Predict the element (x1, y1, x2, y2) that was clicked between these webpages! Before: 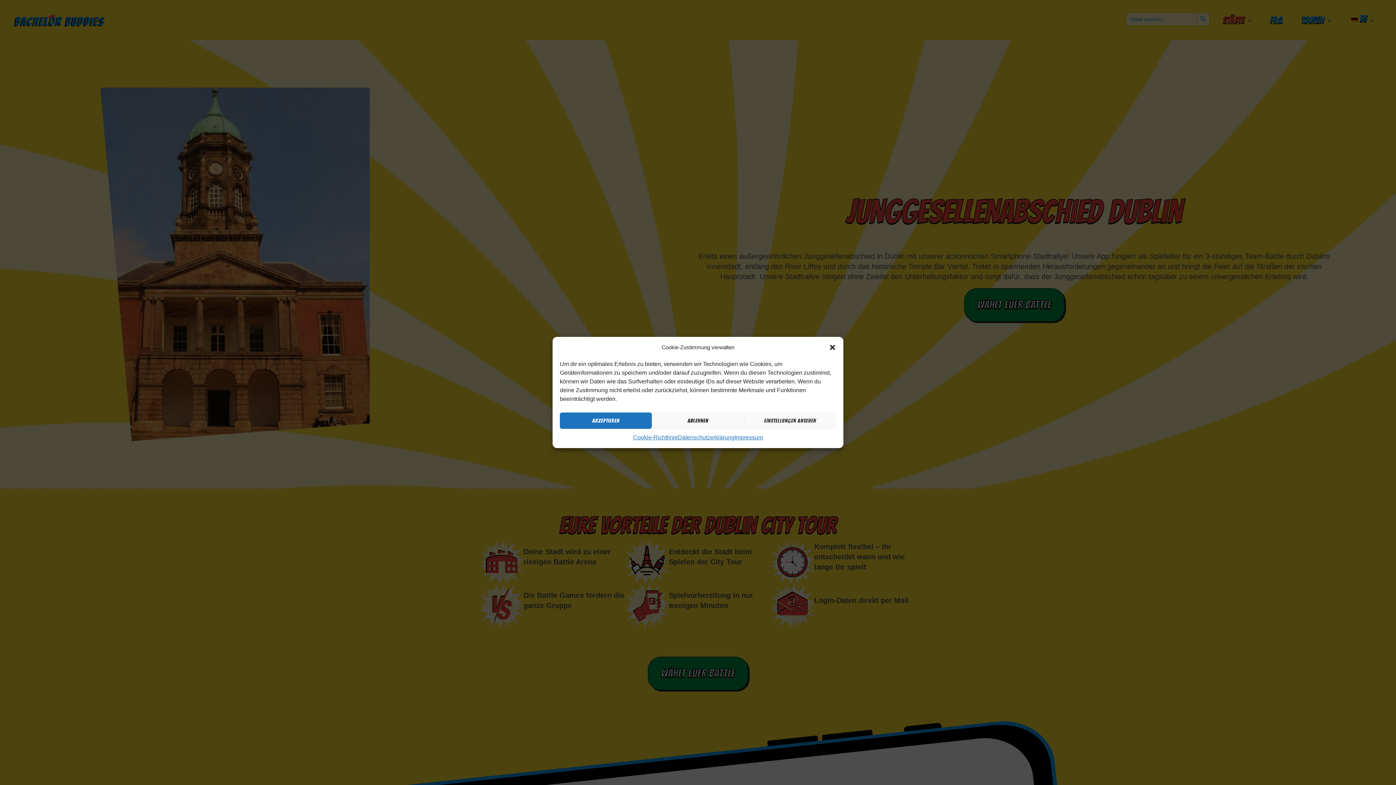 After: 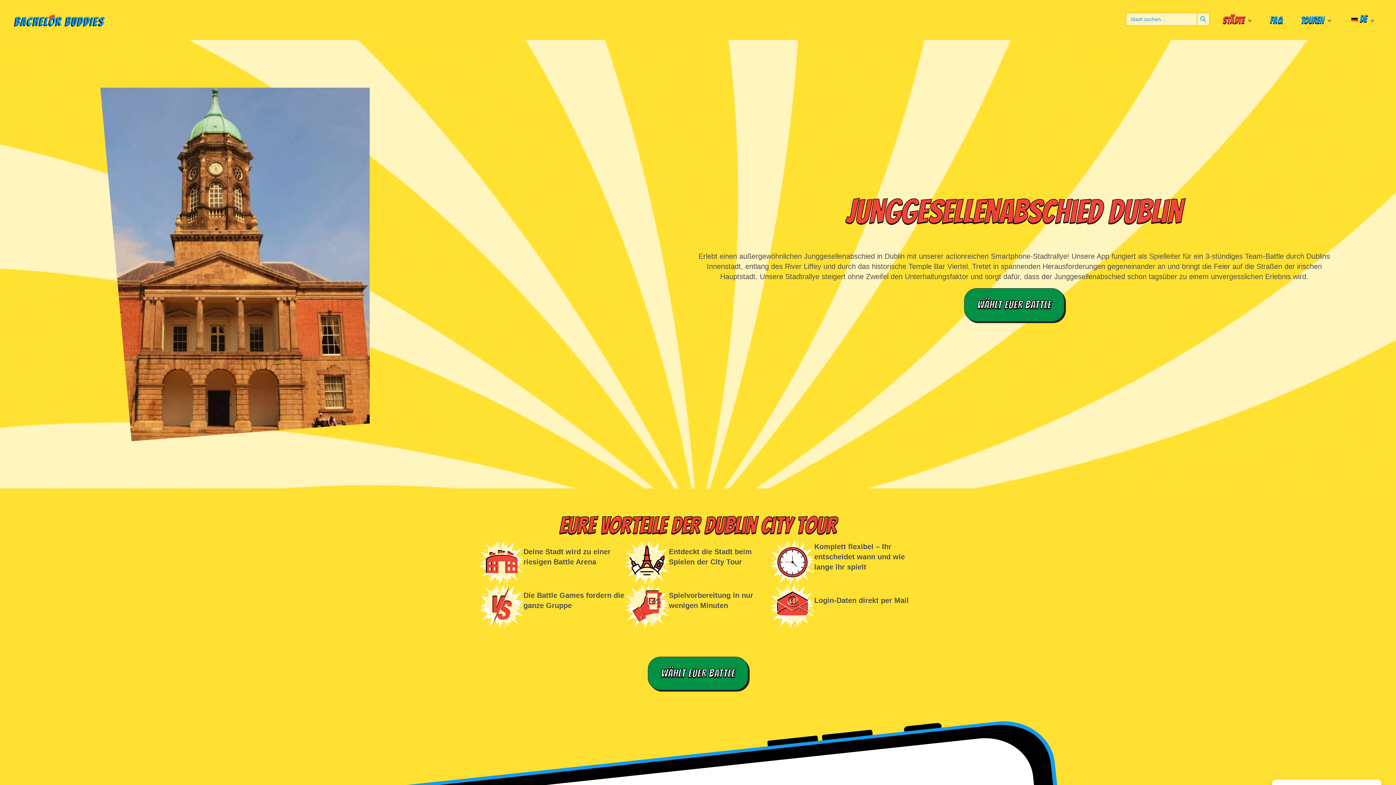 Action: label: AKZEPTIEREN bbox: (560, 412, 652, 429)